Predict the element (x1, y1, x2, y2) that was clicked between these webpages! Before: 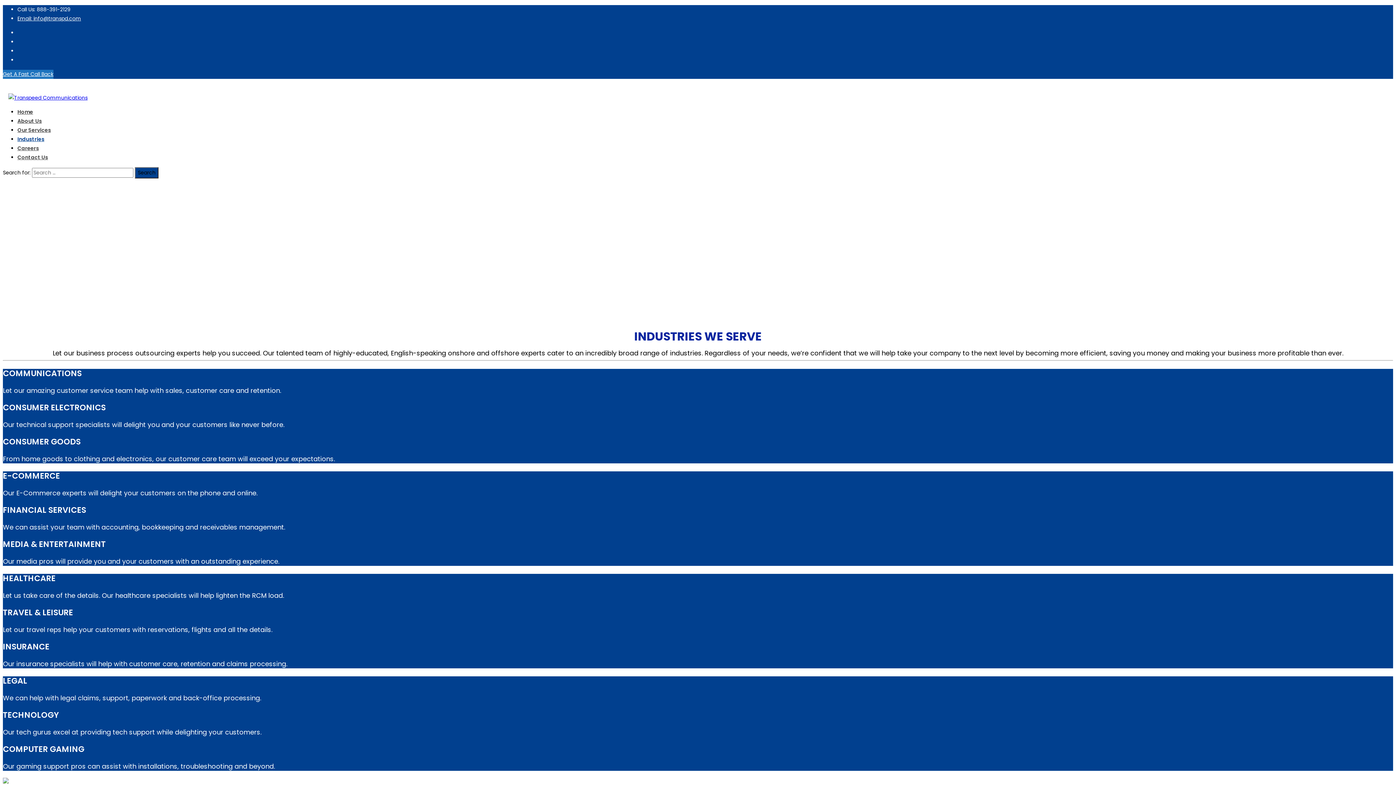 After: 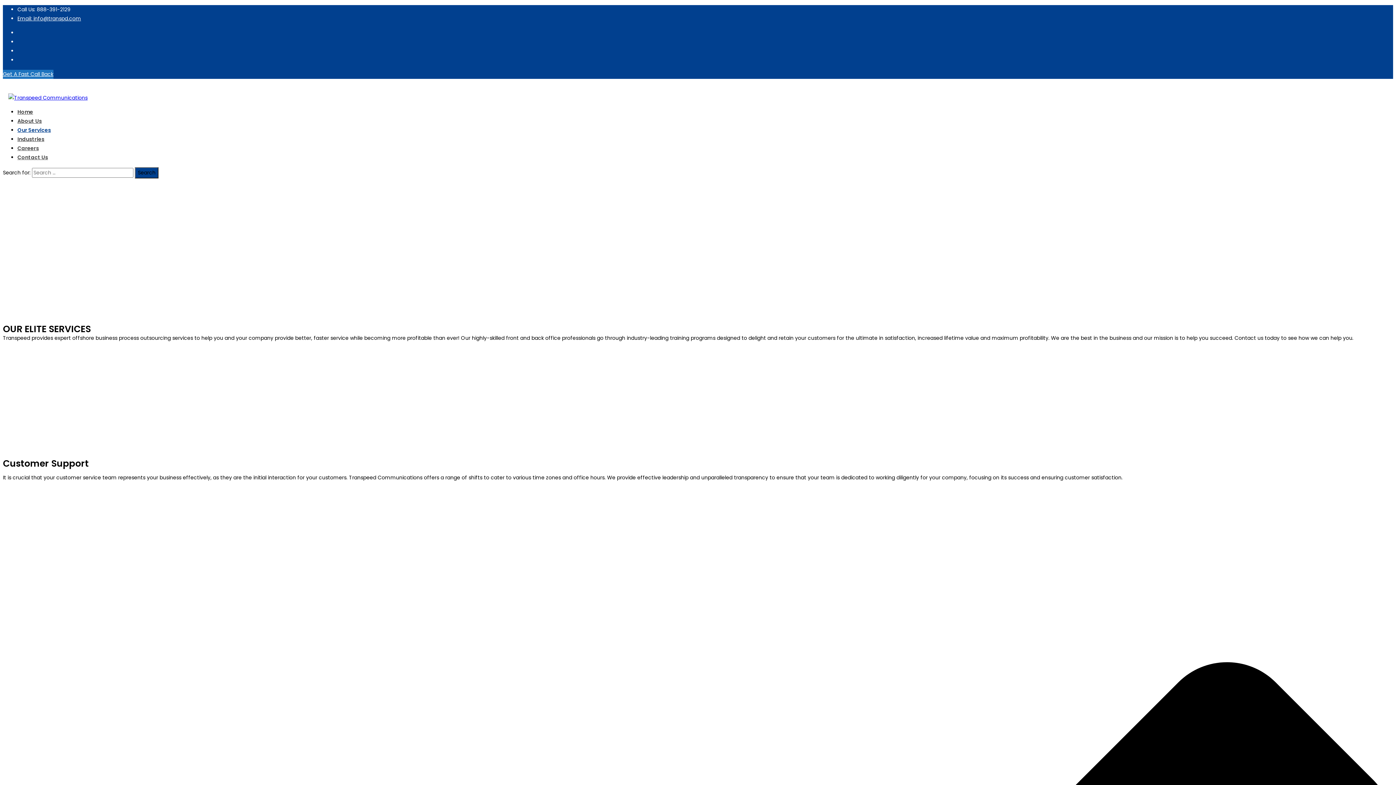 Action: bbox: (17, 126, 50, 133) label: Our Services